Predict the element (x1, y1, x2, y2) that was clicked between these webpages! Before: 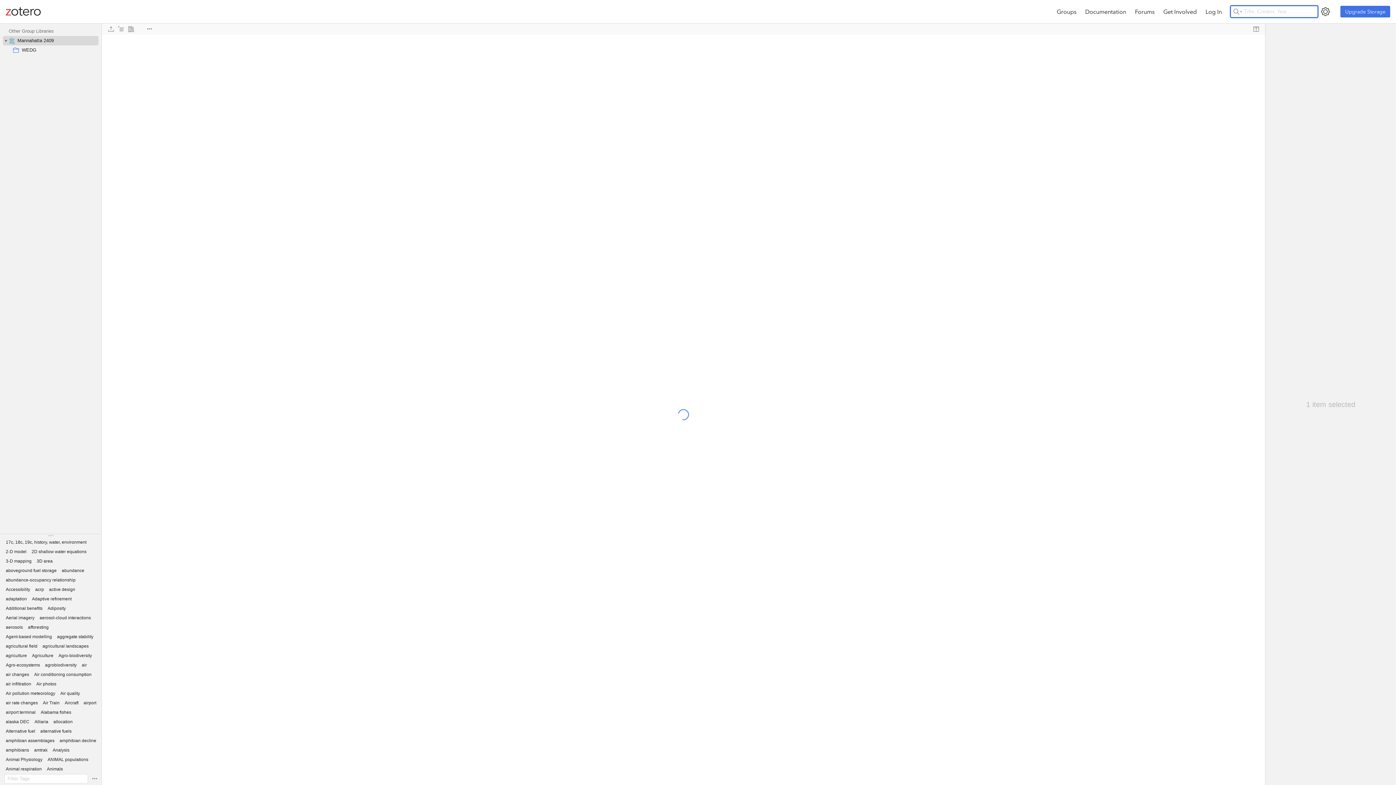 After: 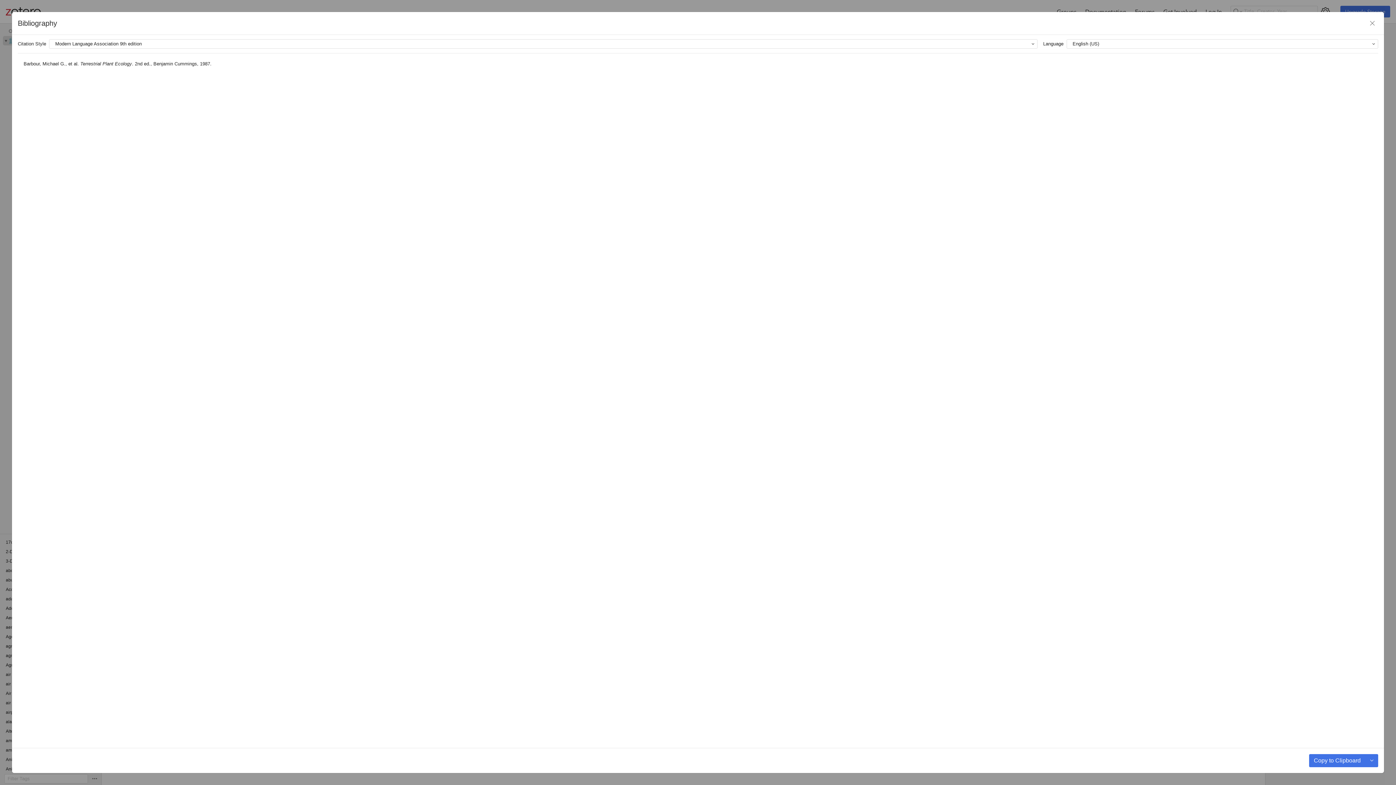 Action: bbox: (126, 24, 136, 33)